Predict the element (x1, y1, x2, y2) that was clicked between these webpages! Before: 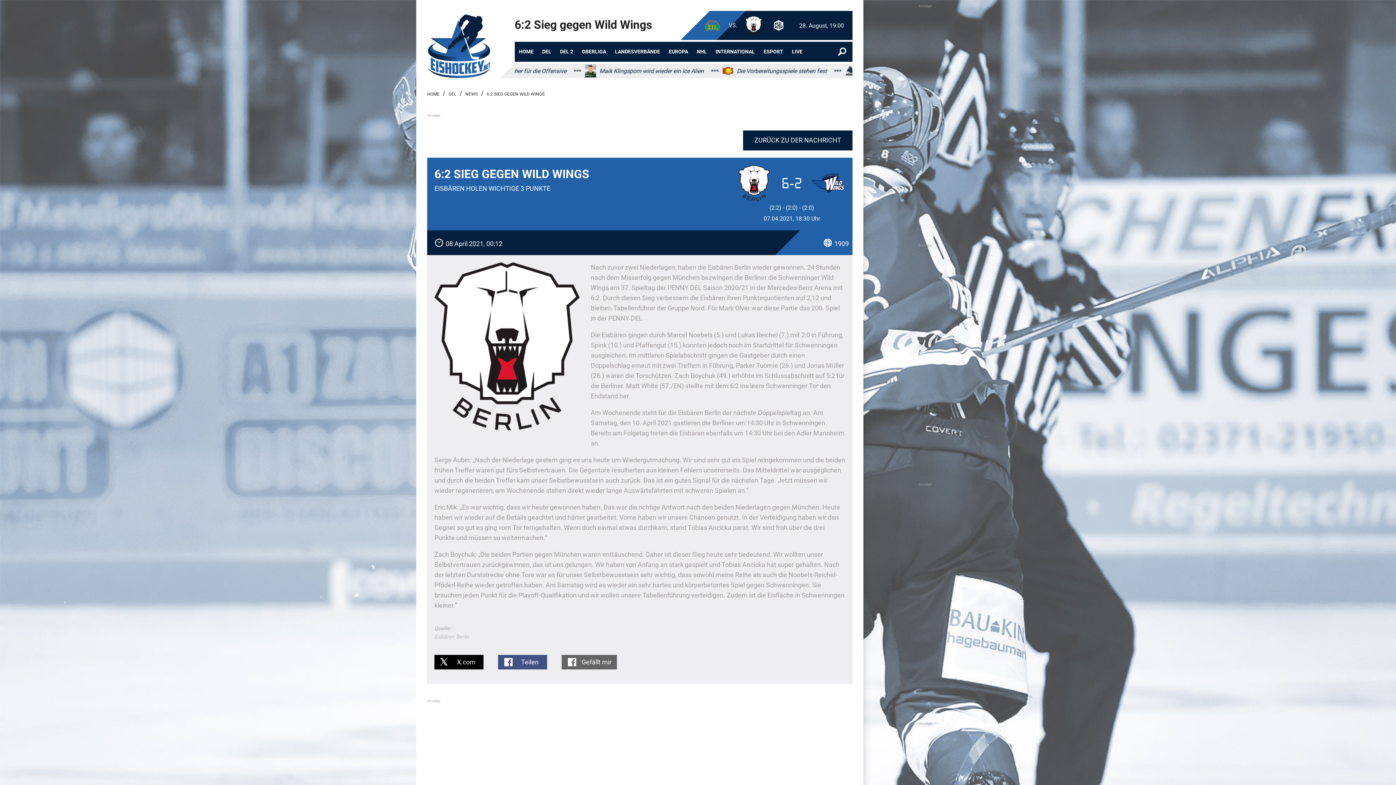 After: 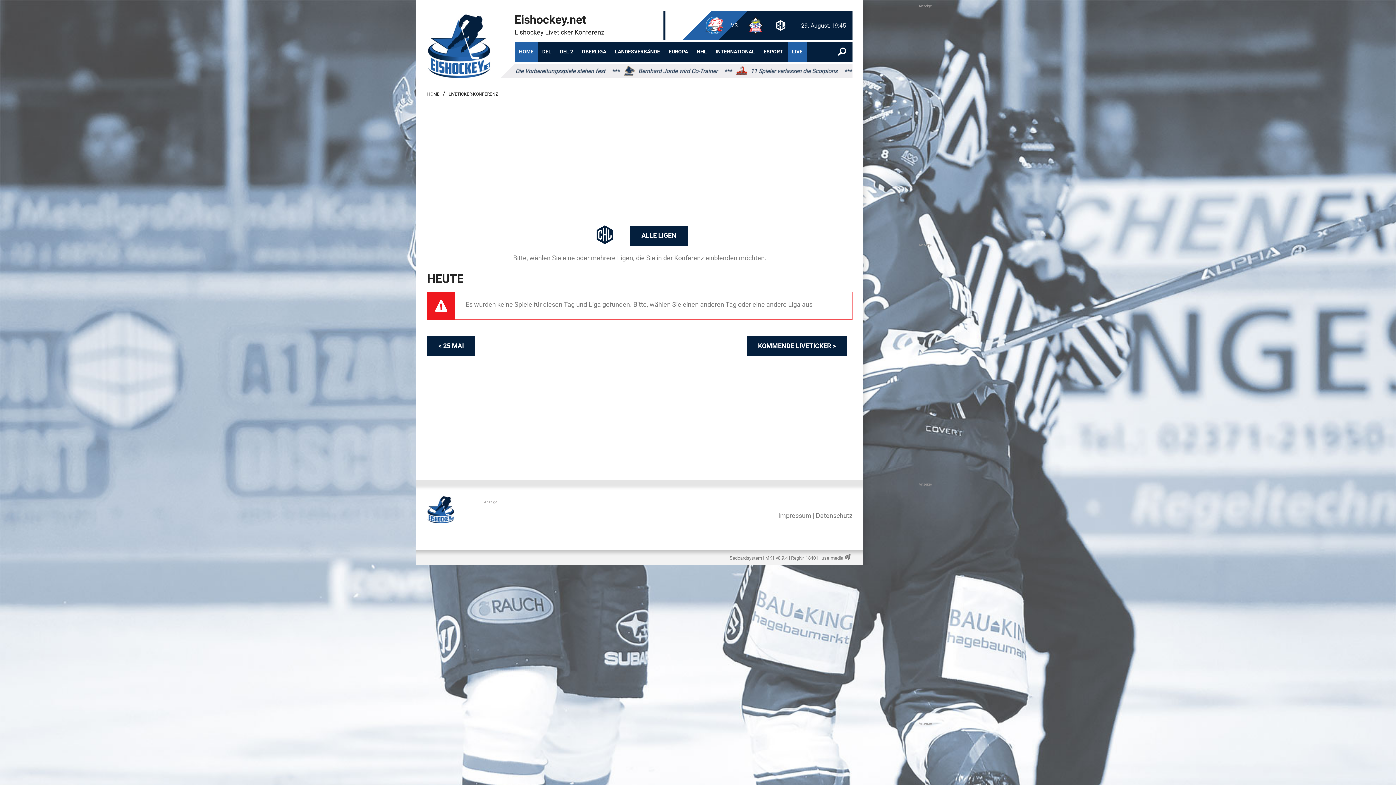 Action: bbox: (787, 41, 807, 61) label: LIVE